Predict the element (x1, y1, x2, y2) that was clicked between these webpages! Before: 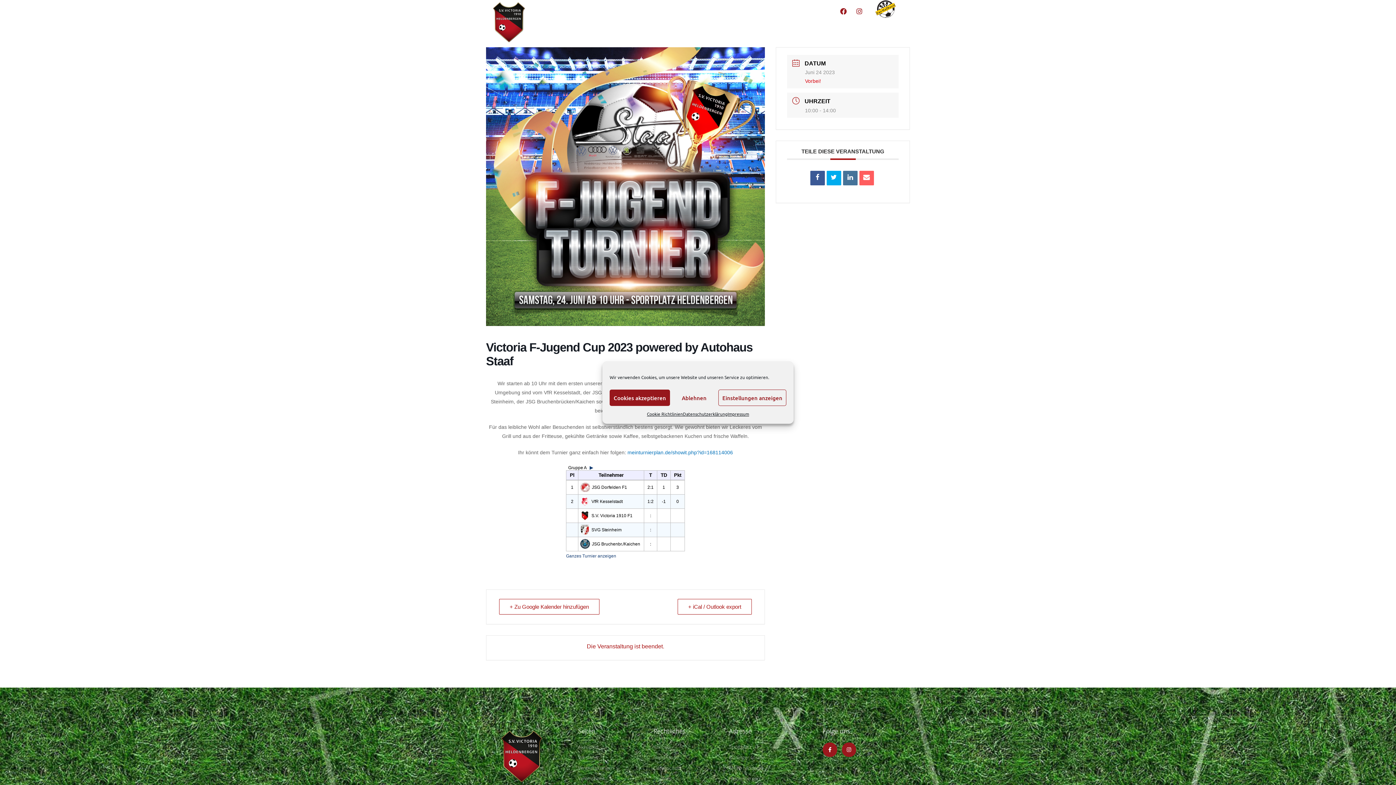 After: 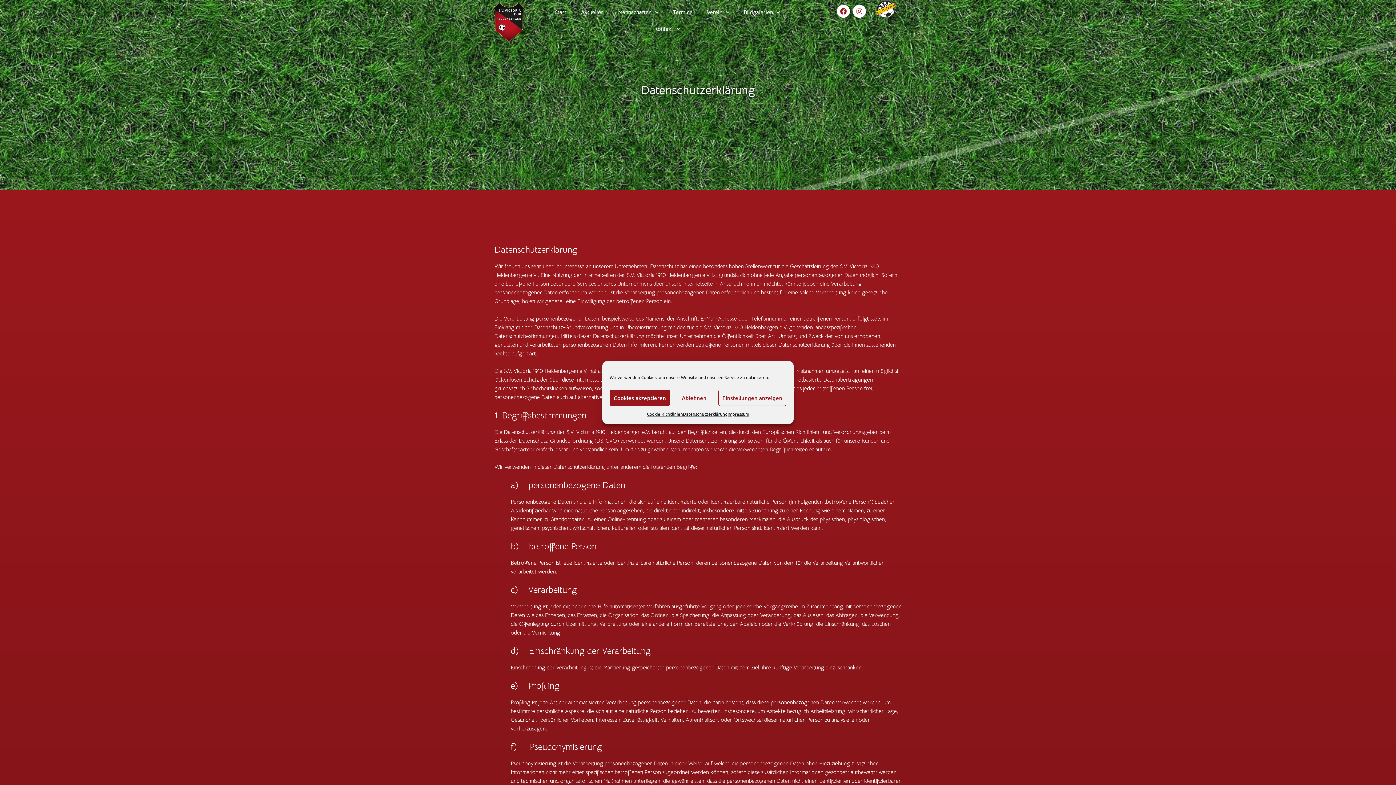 Action: label: Datenschutzerklärung bbox: (683, 409, 727, 418)